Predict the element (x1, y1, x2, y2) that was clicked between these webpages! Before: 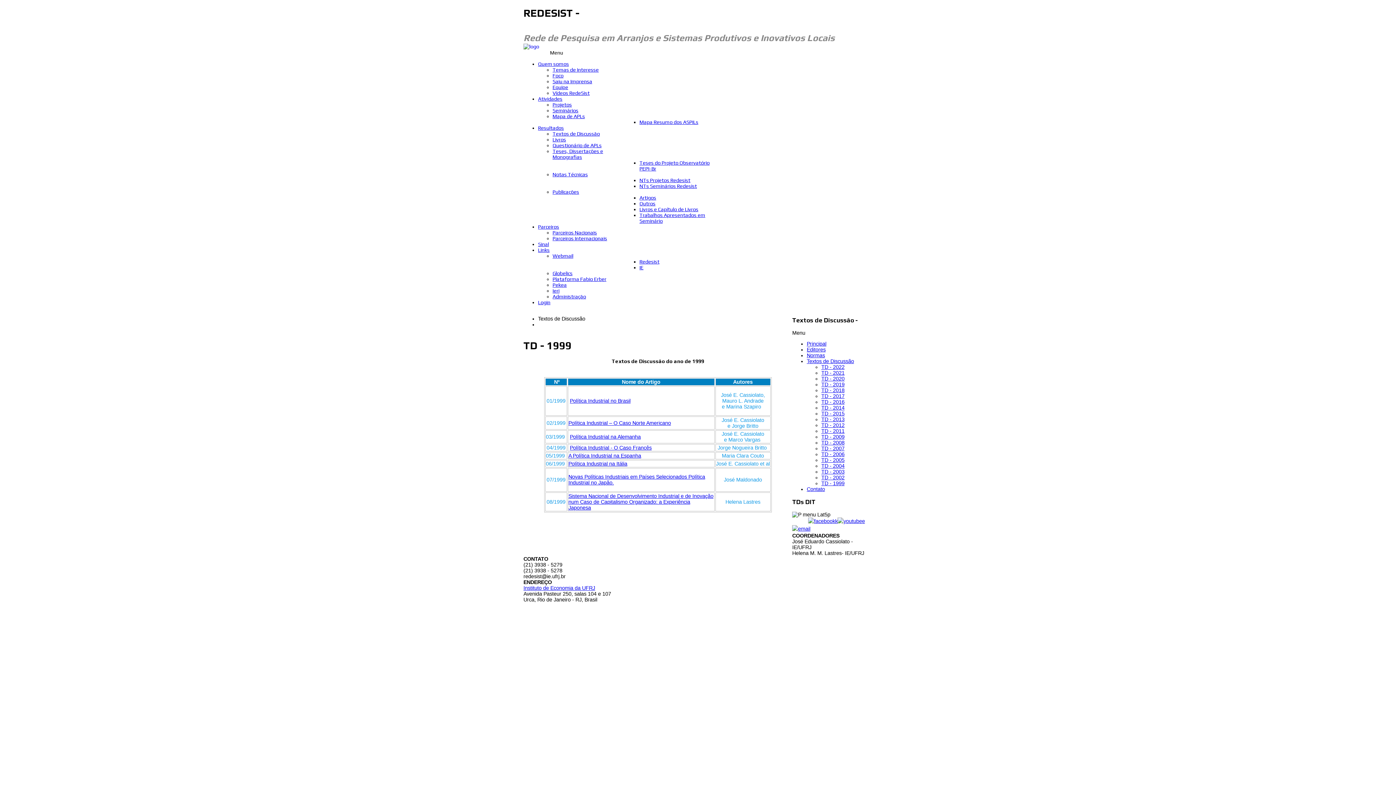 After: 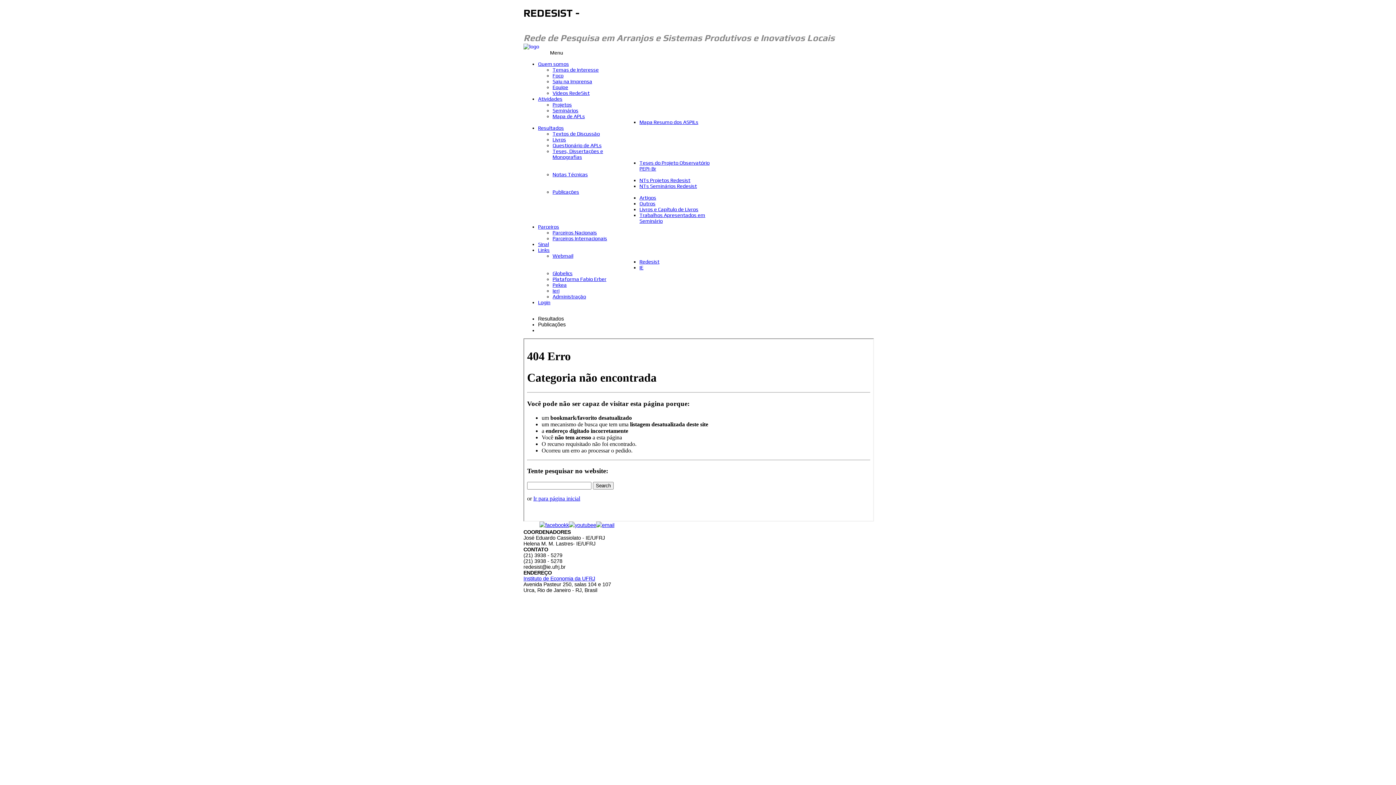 Action: bbox: (639, 212, 705, 223) label: Trabalhos Apresentados em Seminário